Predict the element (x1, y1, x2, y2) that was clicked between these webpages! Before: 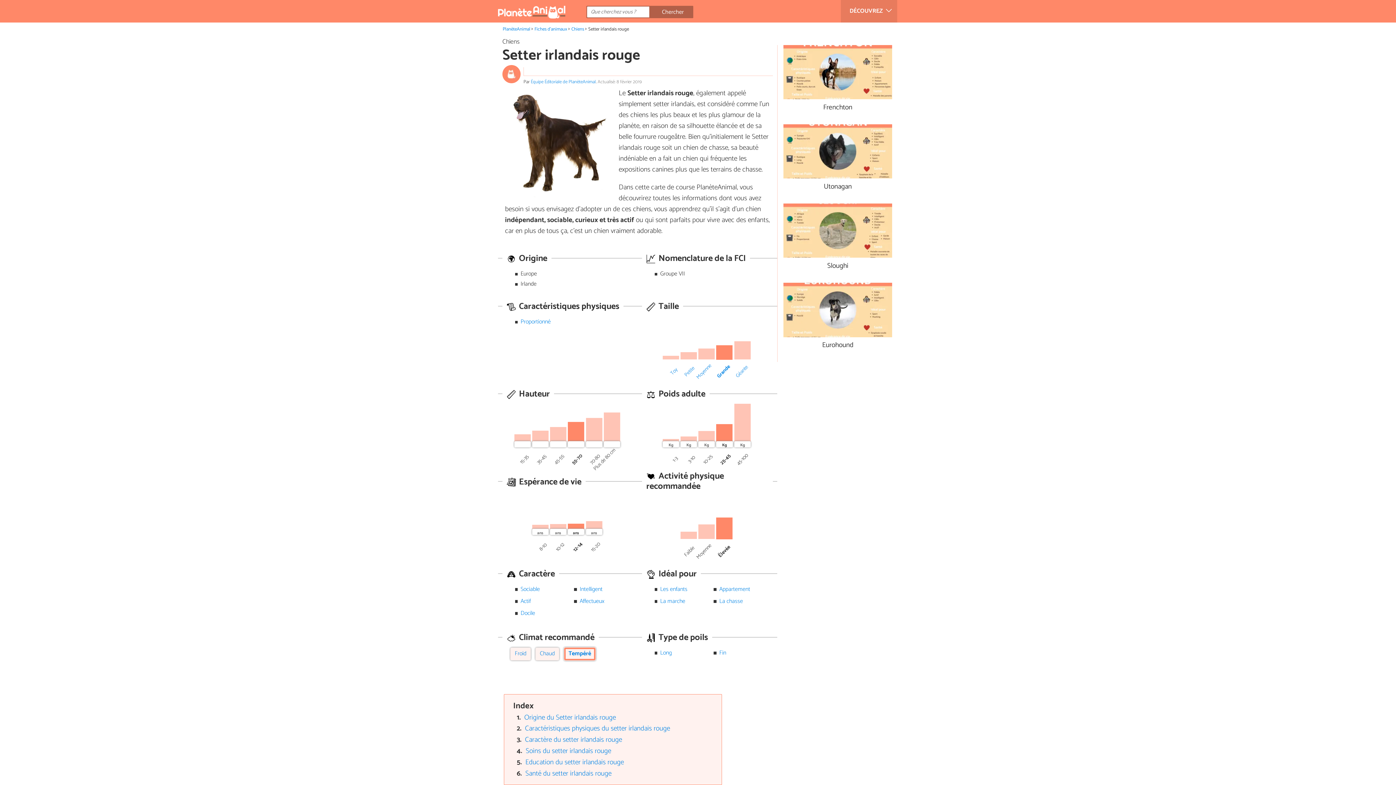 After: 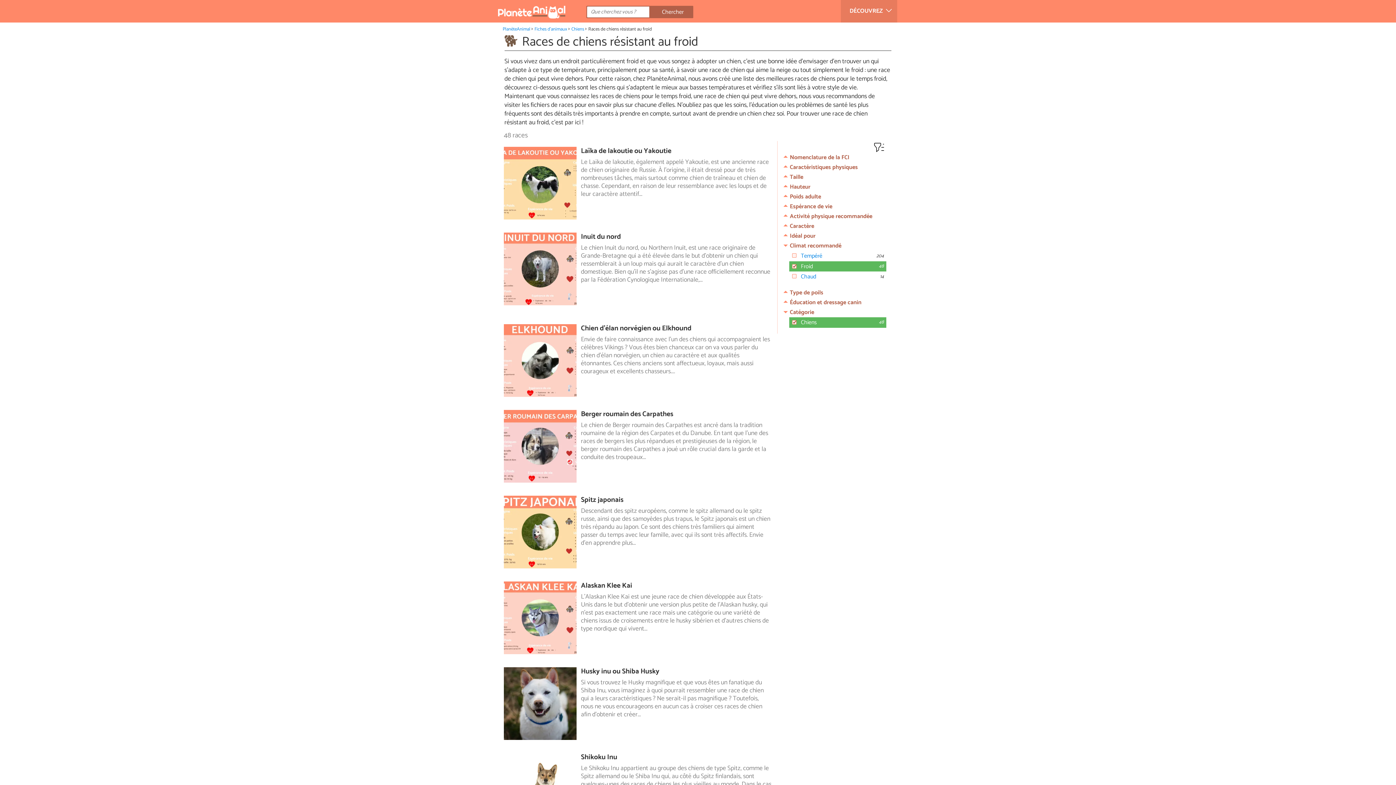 Action: bbox: (514, 653, 526, 663) label: Froid